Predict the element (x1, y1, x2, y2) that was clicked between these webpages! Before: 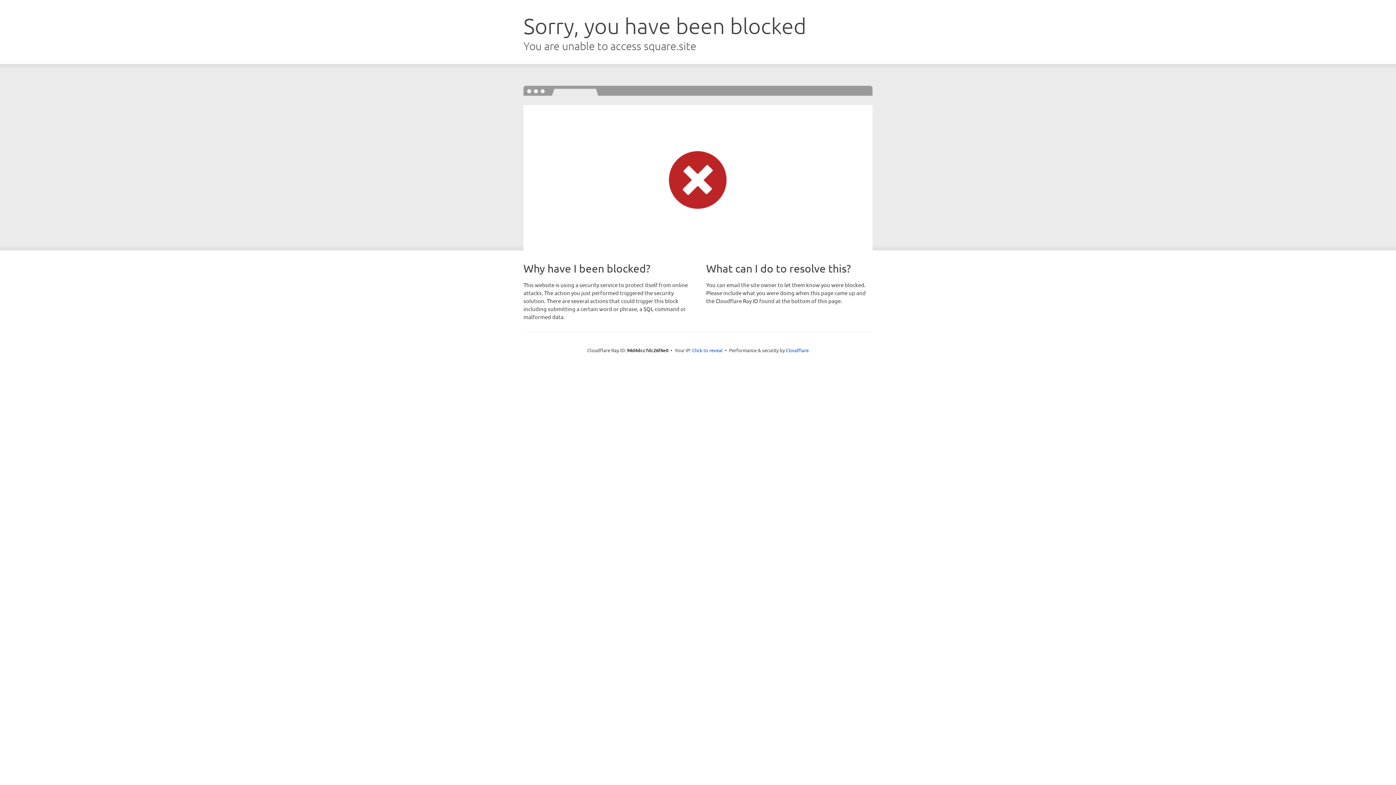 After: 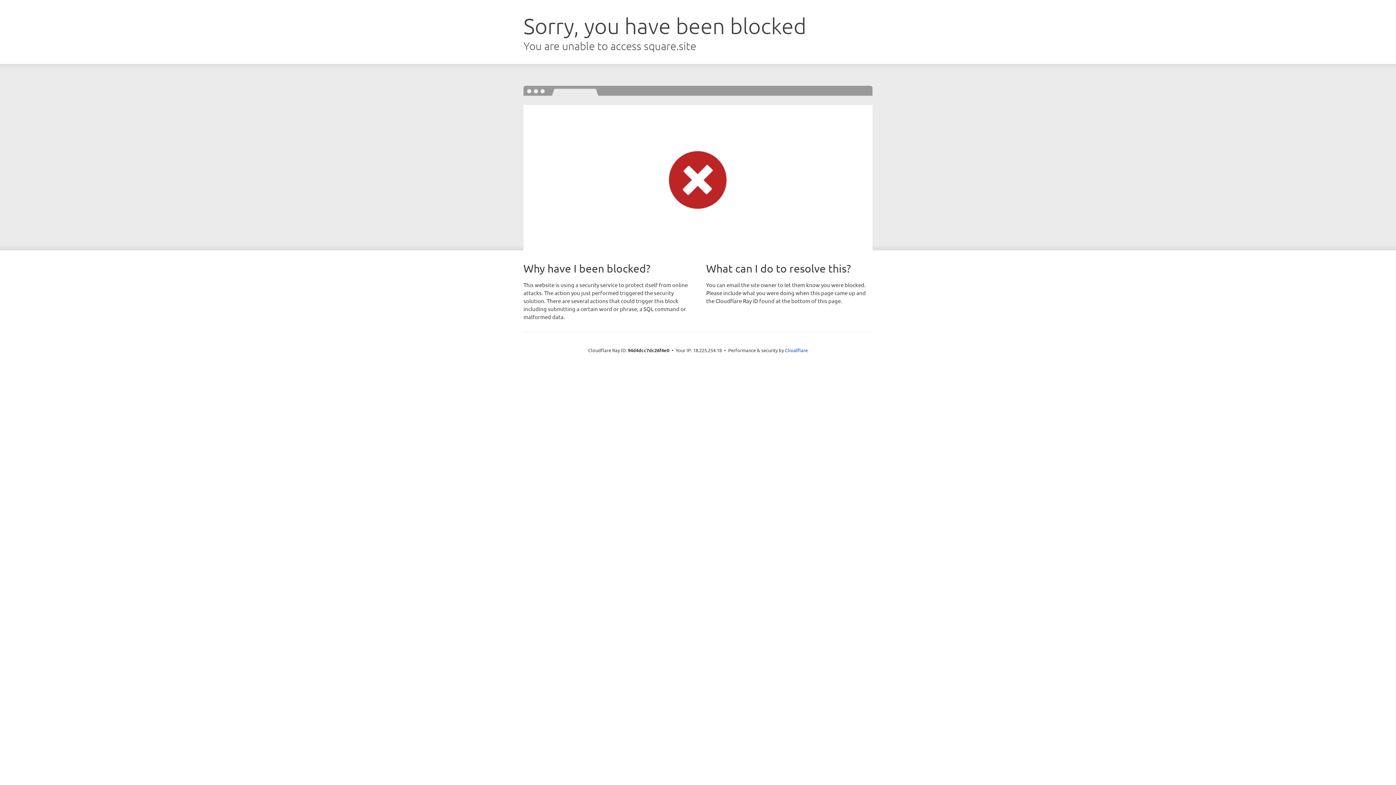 Action: bbox: (692, 346, 722, 353) label: Click to reveal